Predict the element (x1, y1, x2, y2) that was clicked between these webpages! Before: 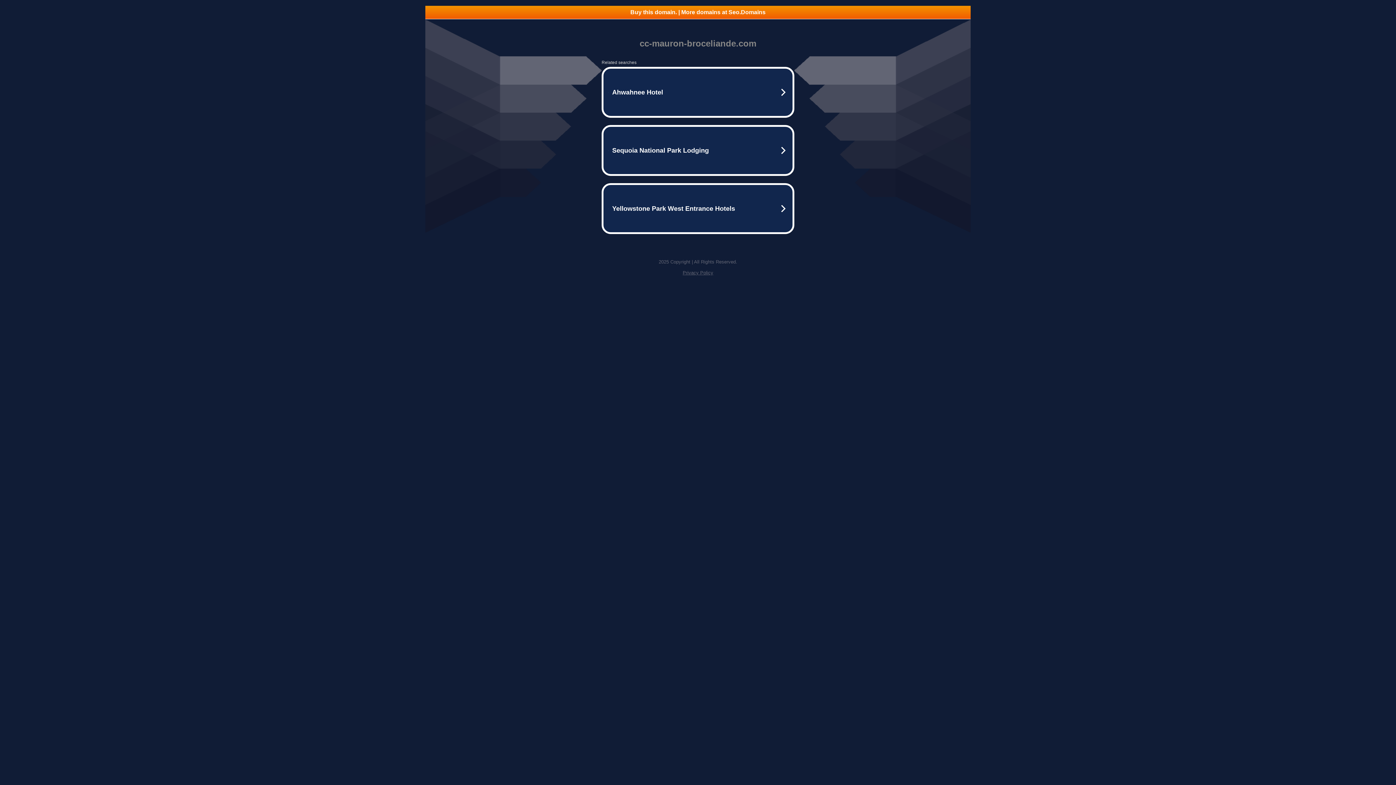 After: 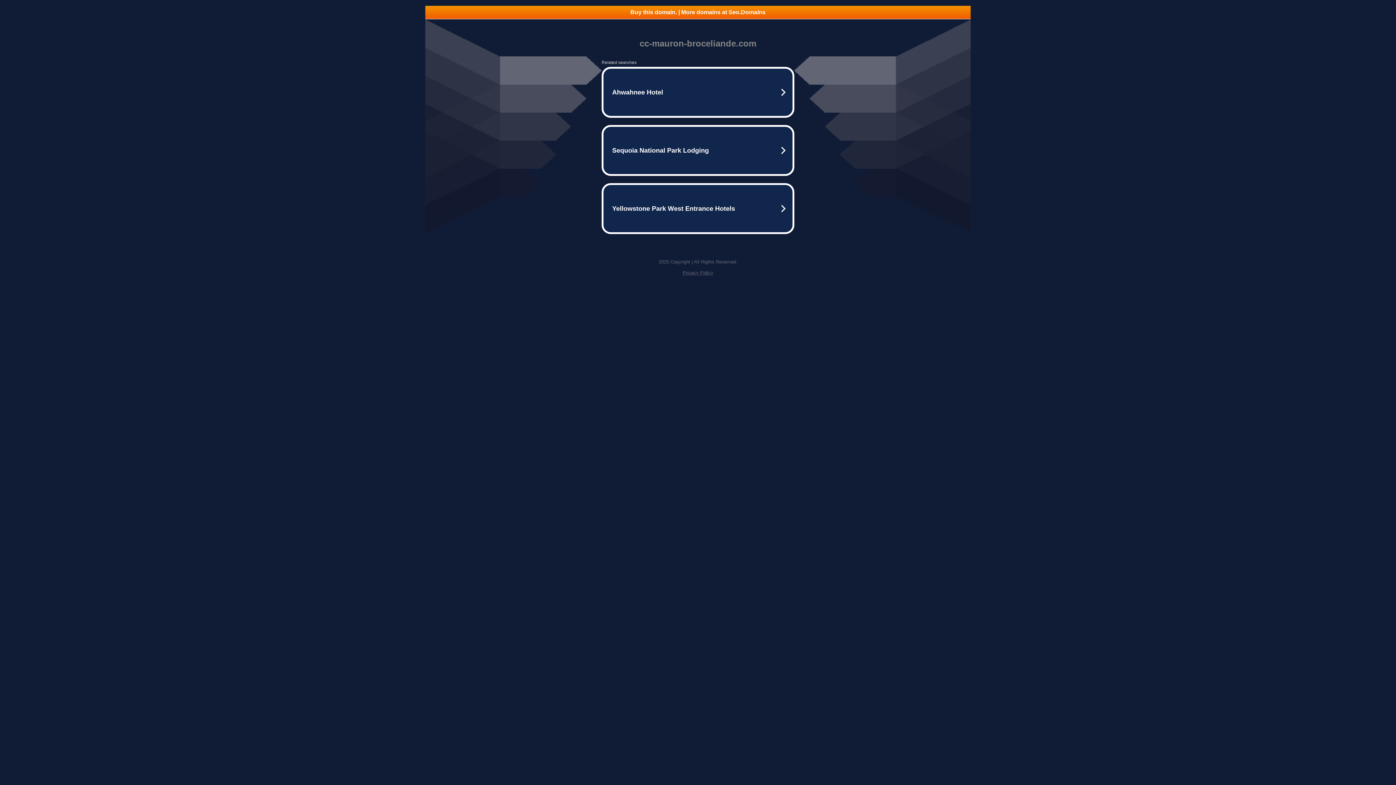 Action: label: Buy this domain. | More domains at Seo.Domains bbox: (425, 5, 970, 18)